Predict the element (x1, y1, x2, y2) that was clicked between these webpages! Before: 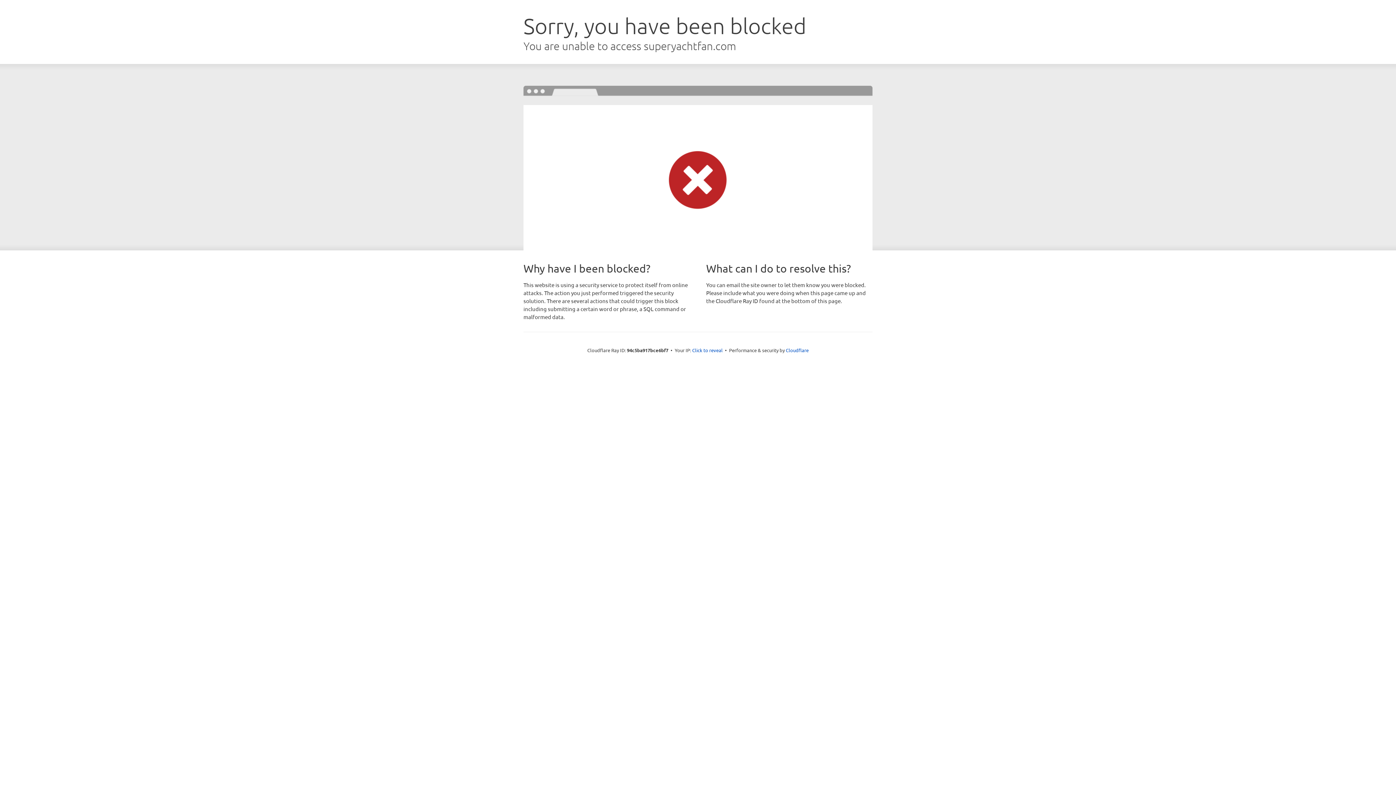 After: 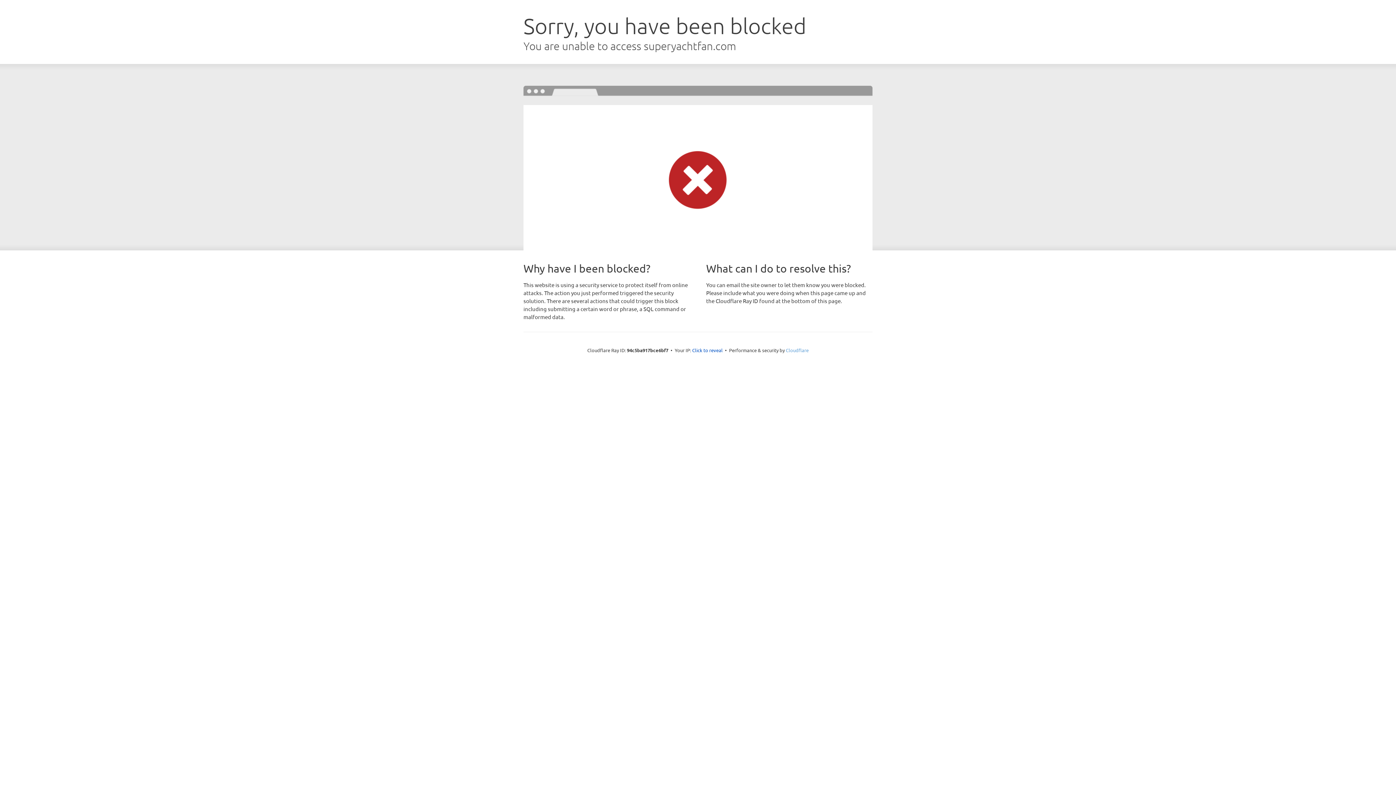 Action: label: Cloudflare bbox: (786, 347, 808, 353)